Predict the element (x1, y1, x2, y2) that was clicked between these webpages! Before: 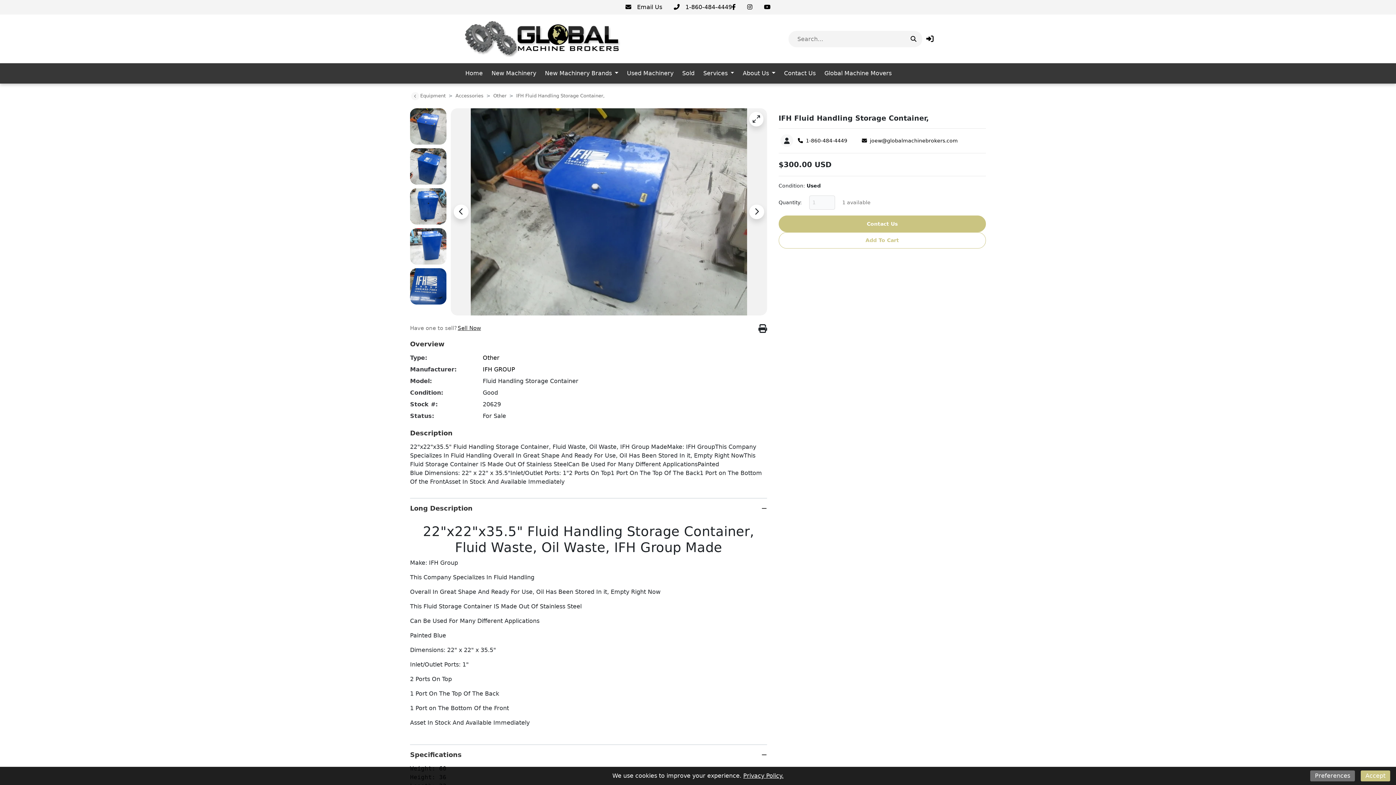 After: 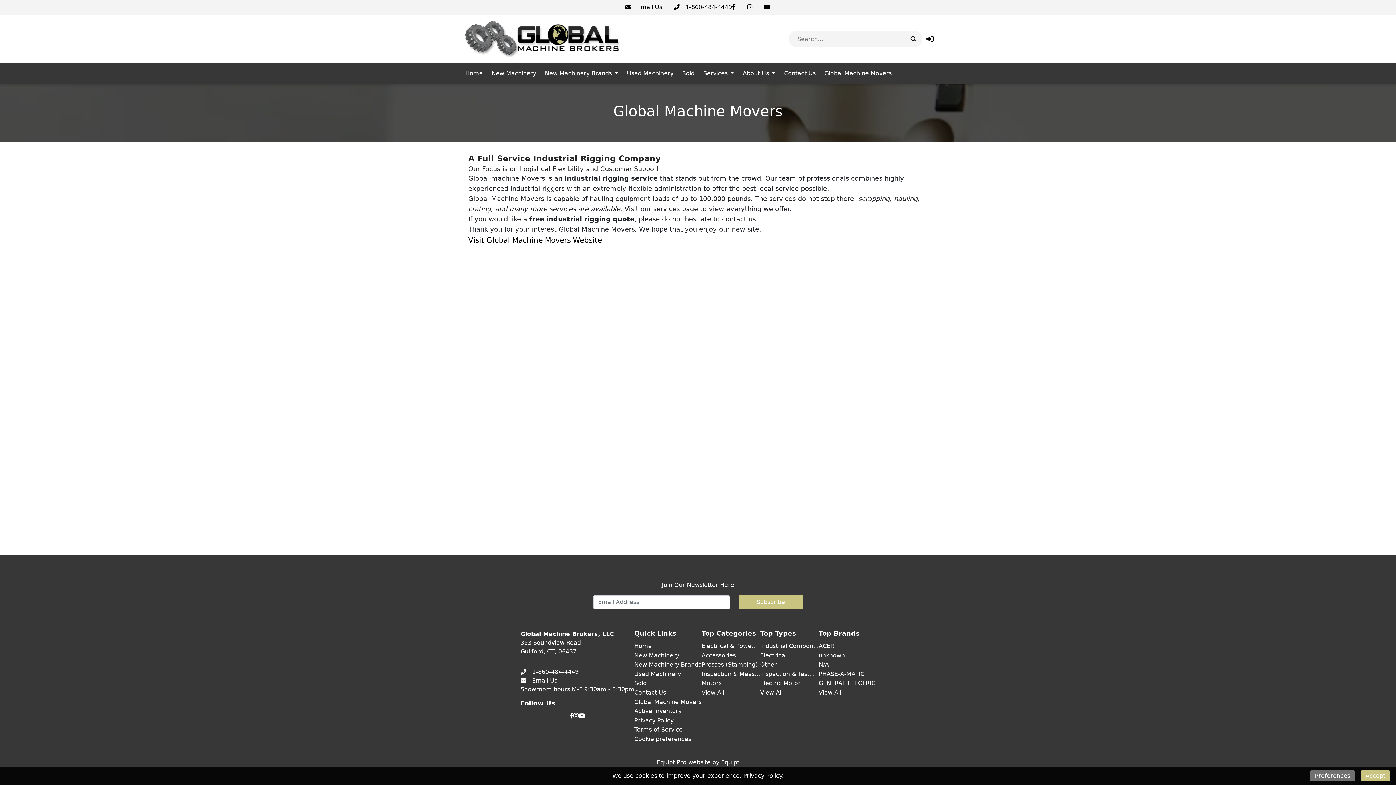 Action: bbox: (821, 66, 894, 80) label: Global Machine Movers